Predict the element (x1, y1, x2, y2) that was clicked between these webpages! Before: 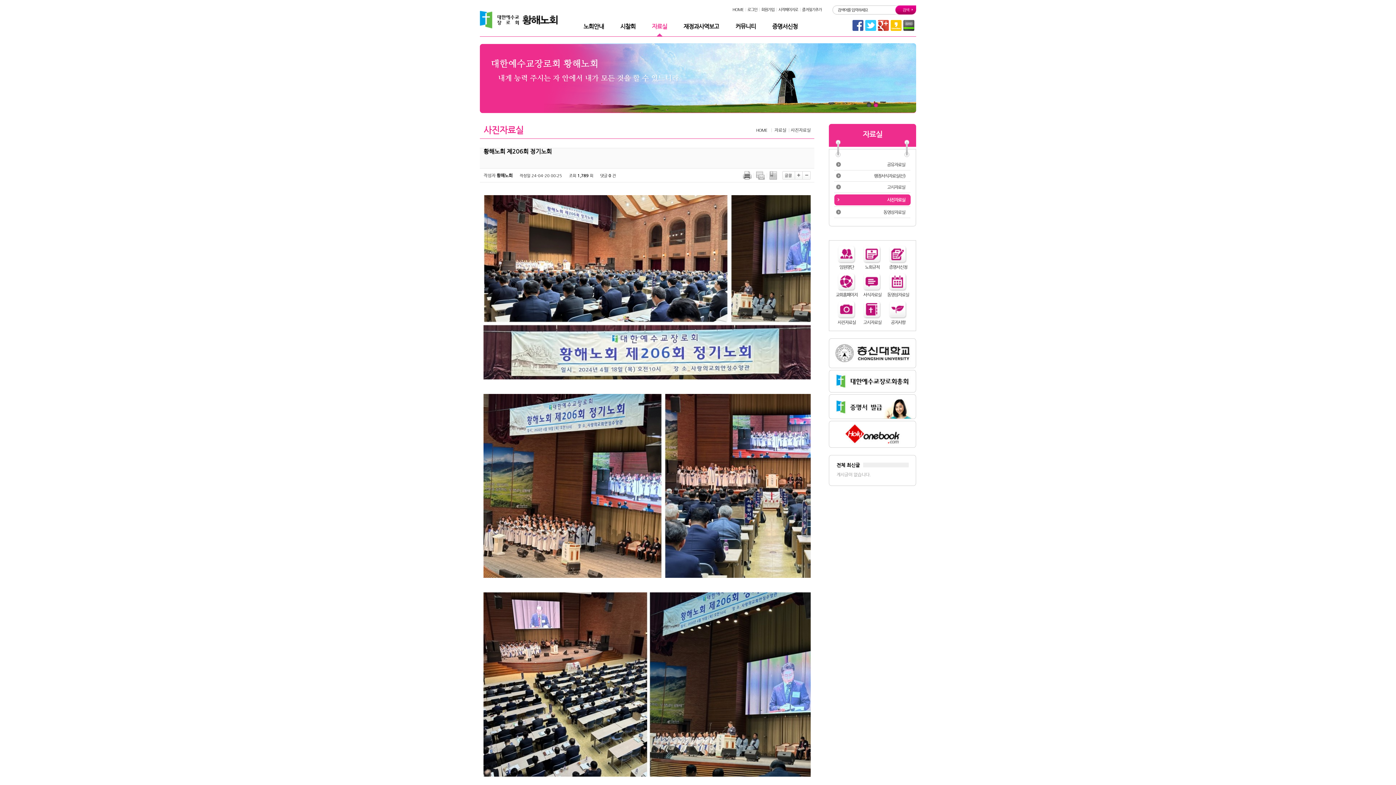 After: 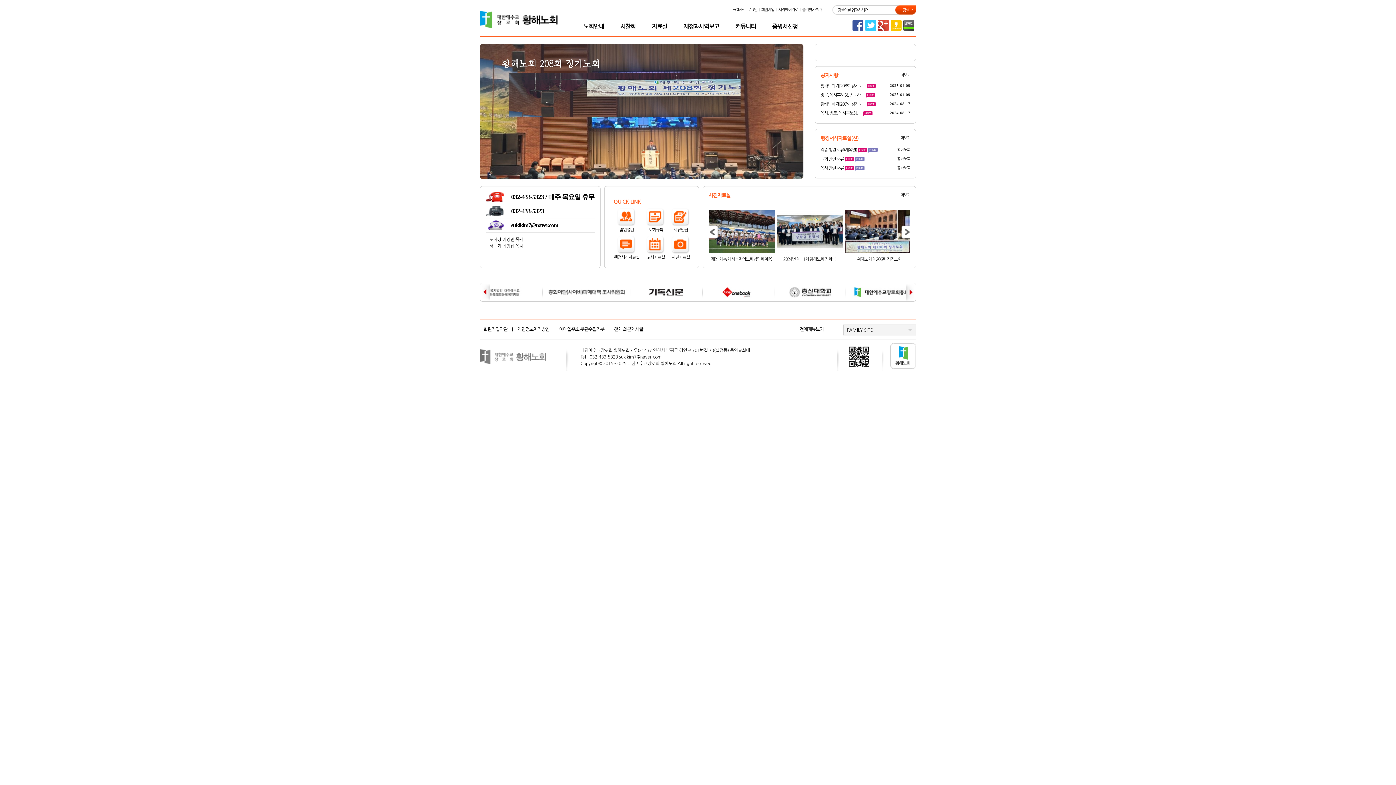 Action: label: HOME bbox: (732, 7, 745, 12)